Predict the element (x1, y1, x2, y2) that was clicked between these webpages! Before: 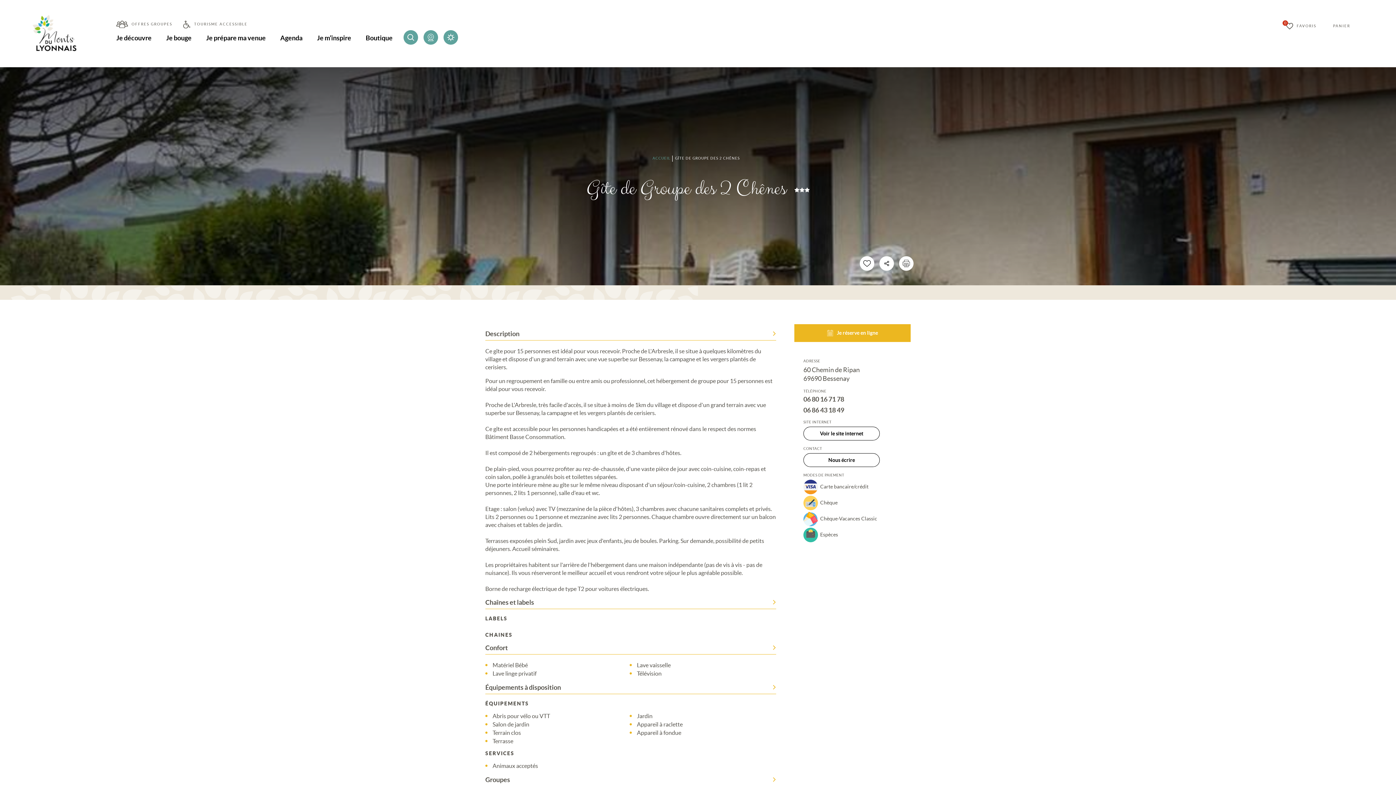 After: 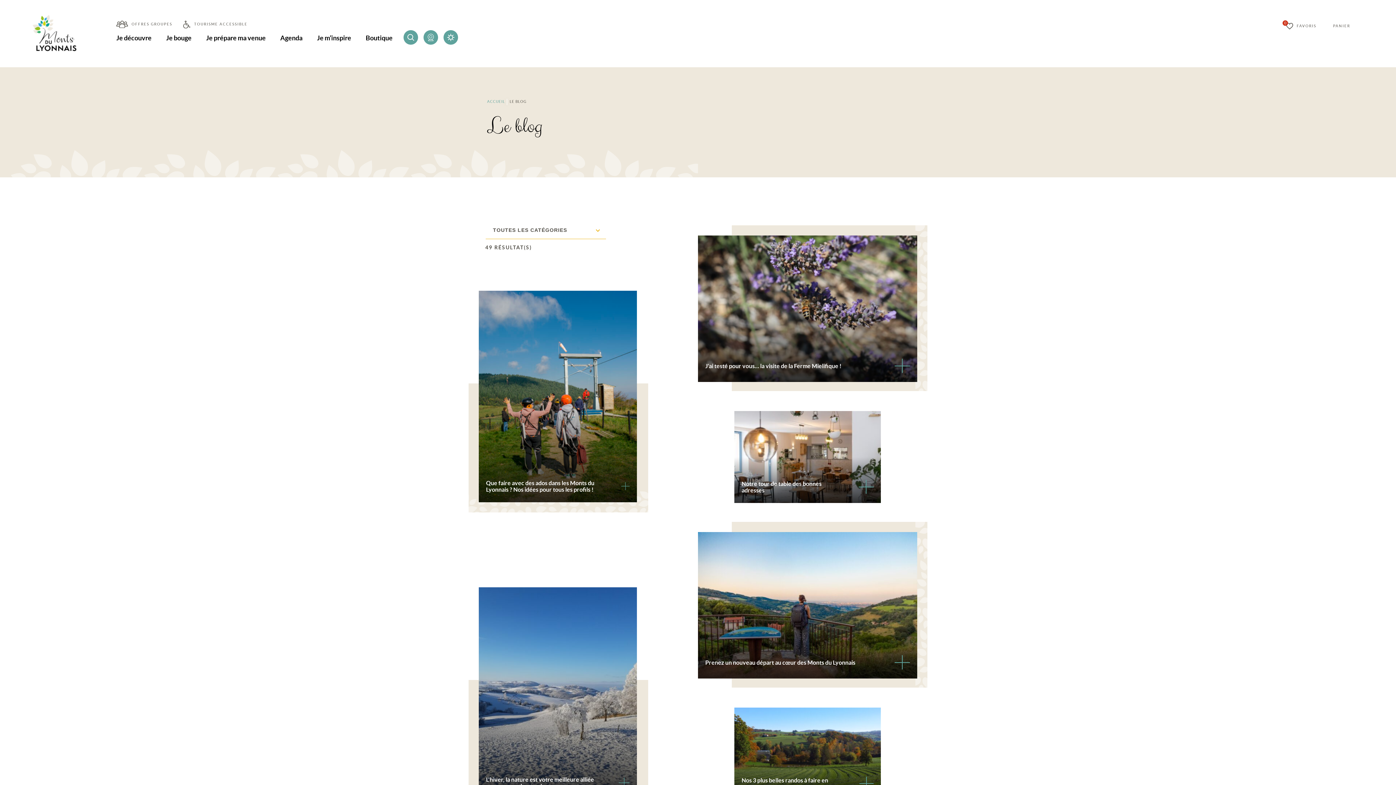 Action: label: Je m’inspire bbox: (317, 33, 351, 42)